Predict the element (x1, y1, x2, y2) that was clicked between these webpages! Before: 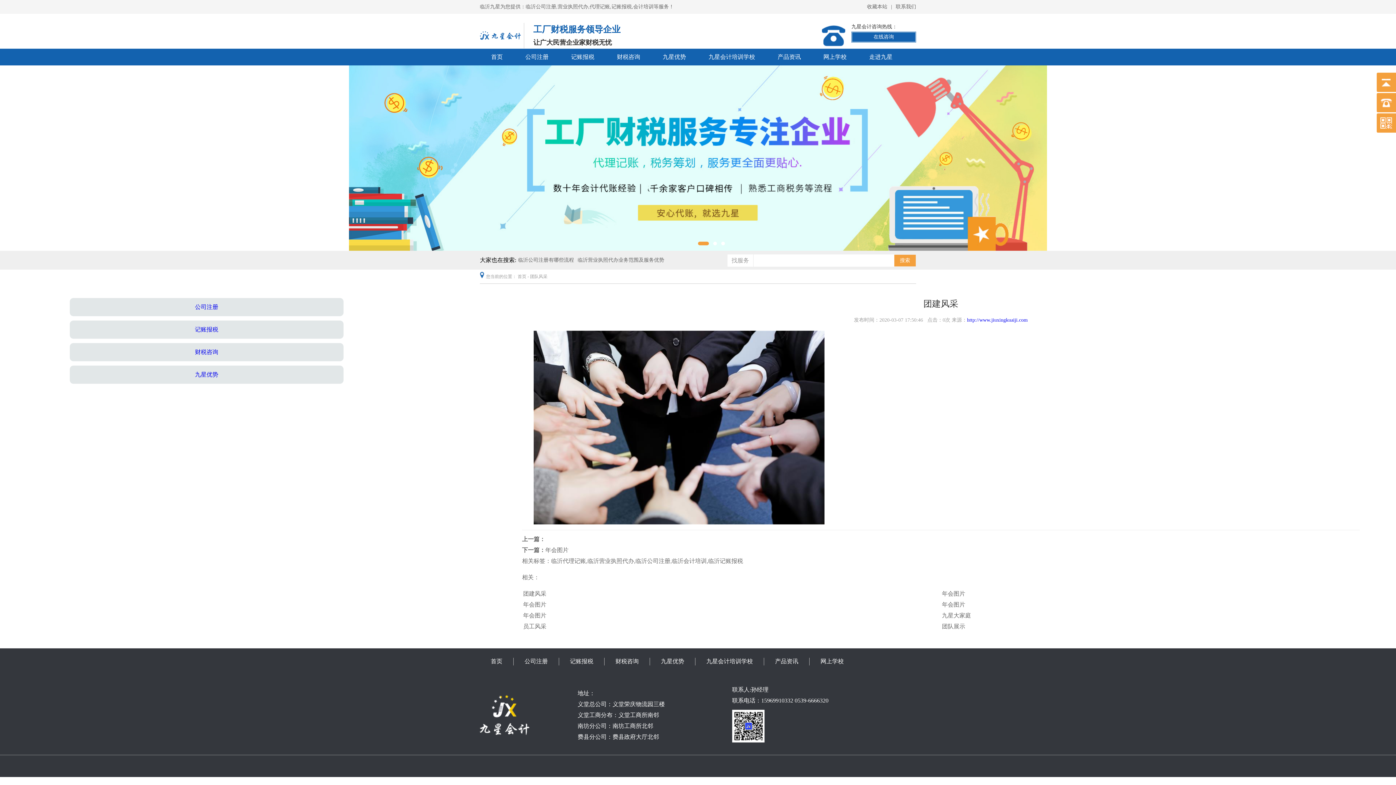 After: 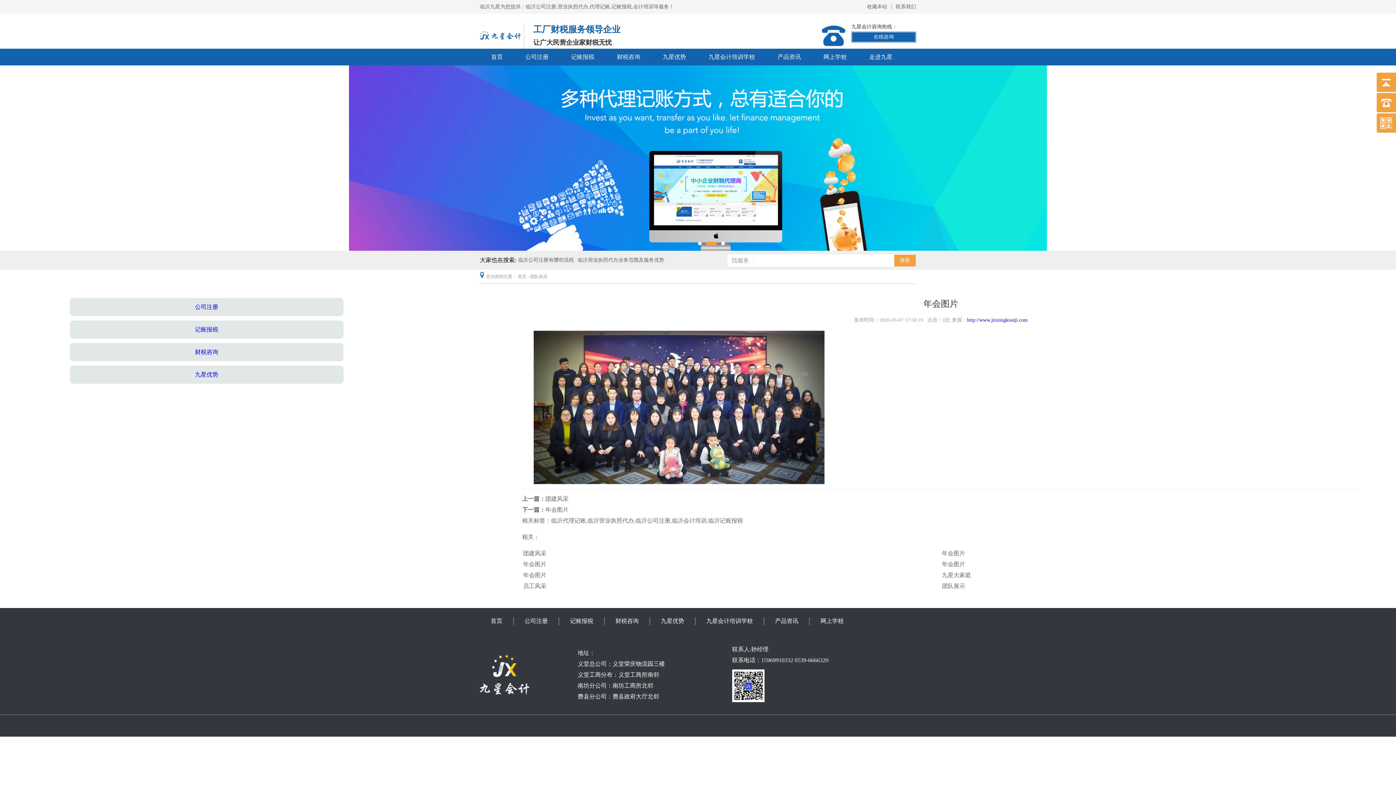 Action: bbox: (545, 547, 568, 553) label: 年会图片